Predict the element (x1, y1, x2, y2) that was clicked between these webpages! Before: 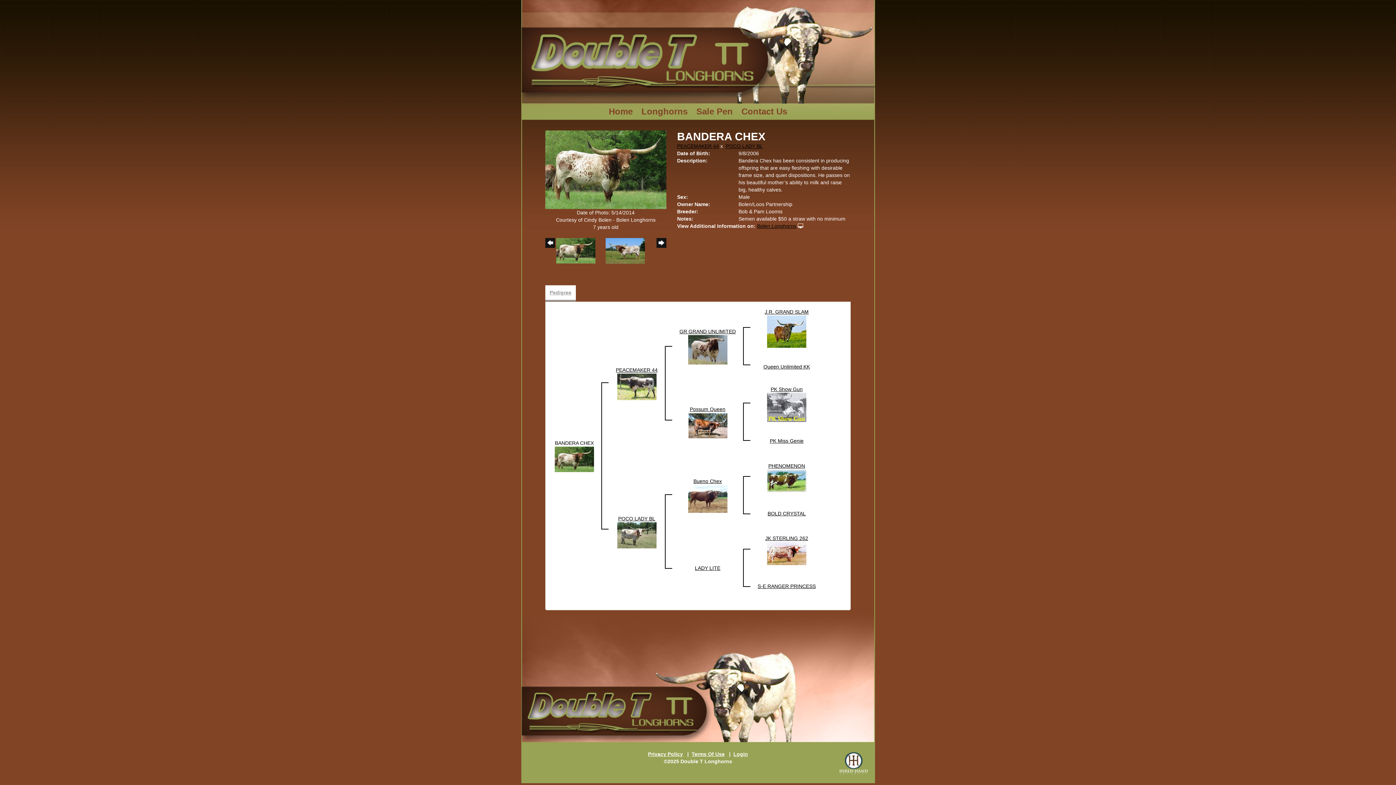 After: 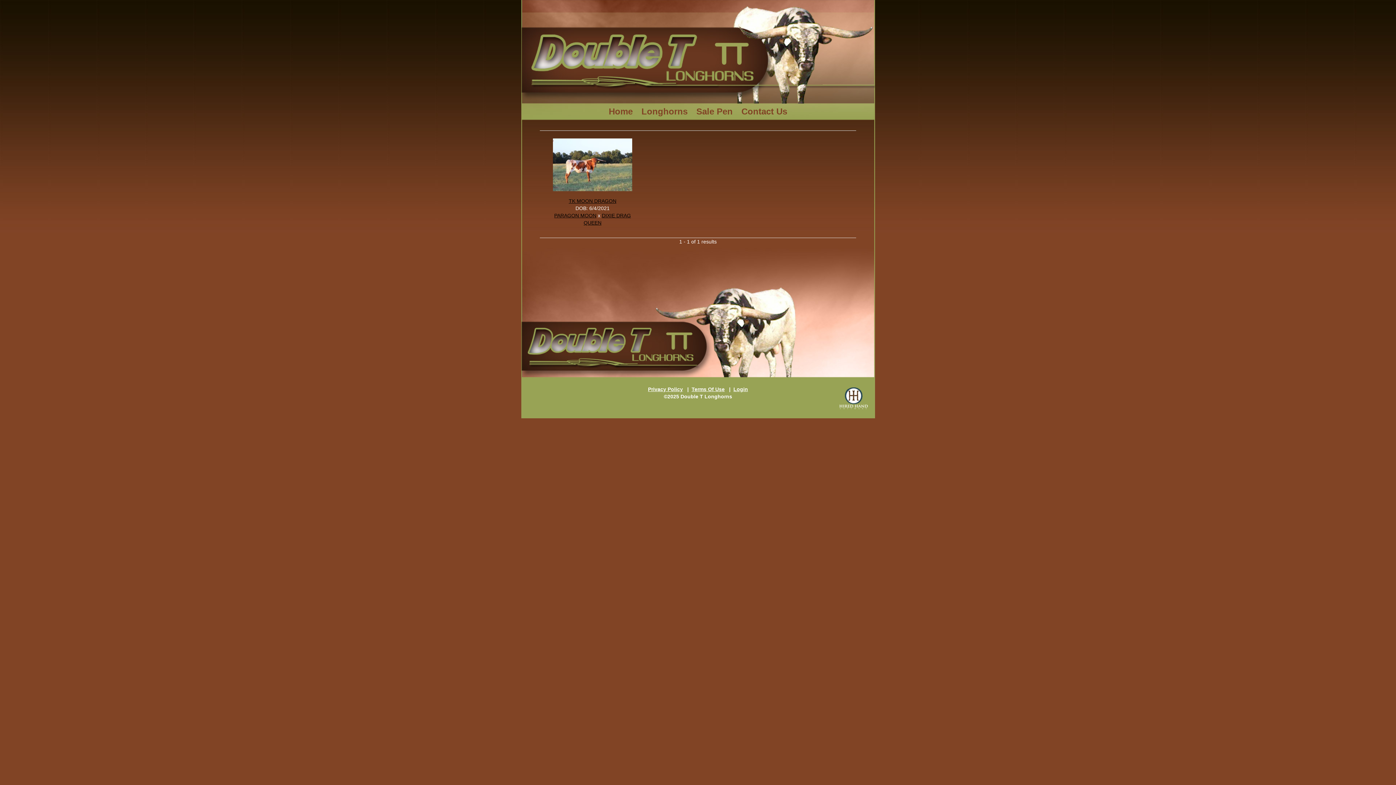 Action: label: Sale Pen bbox: (692, 105, 737, 118)